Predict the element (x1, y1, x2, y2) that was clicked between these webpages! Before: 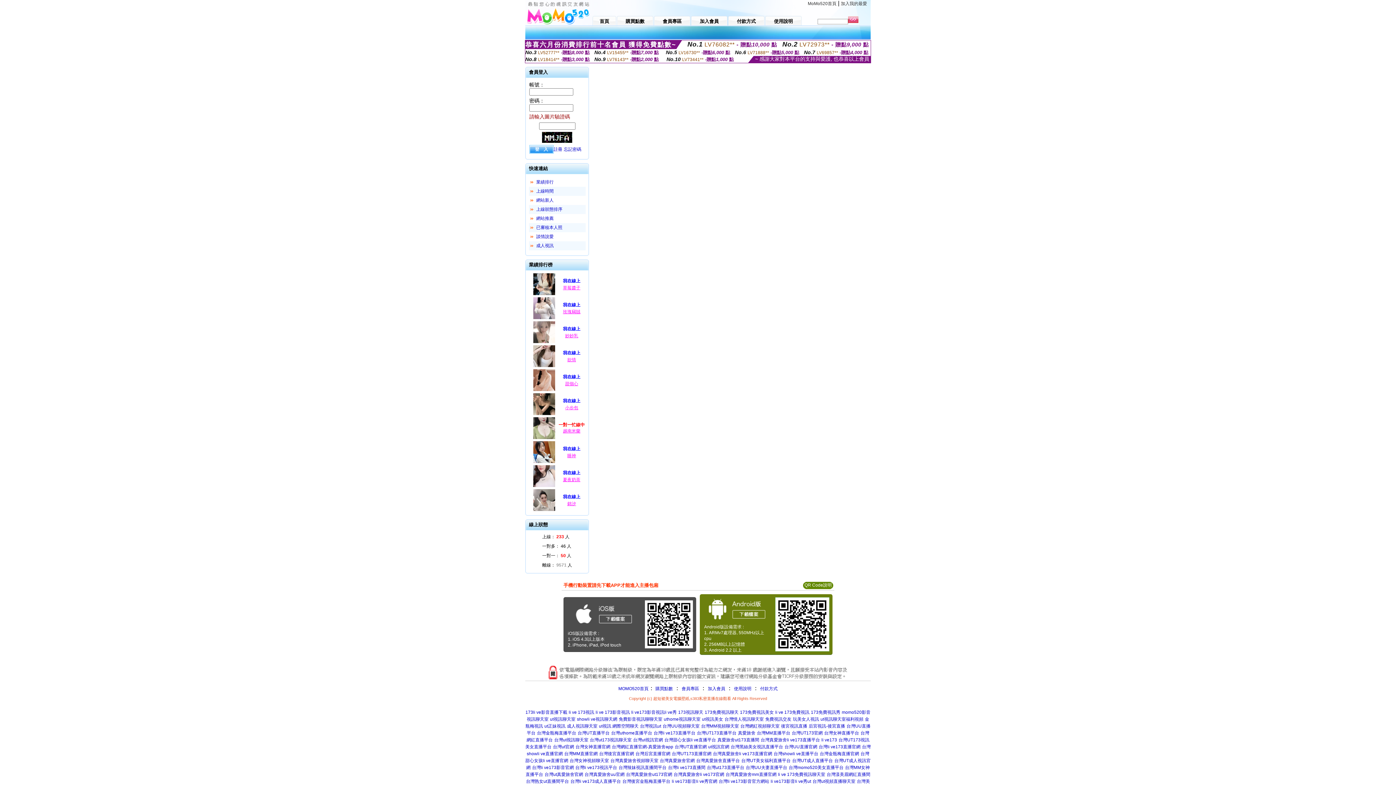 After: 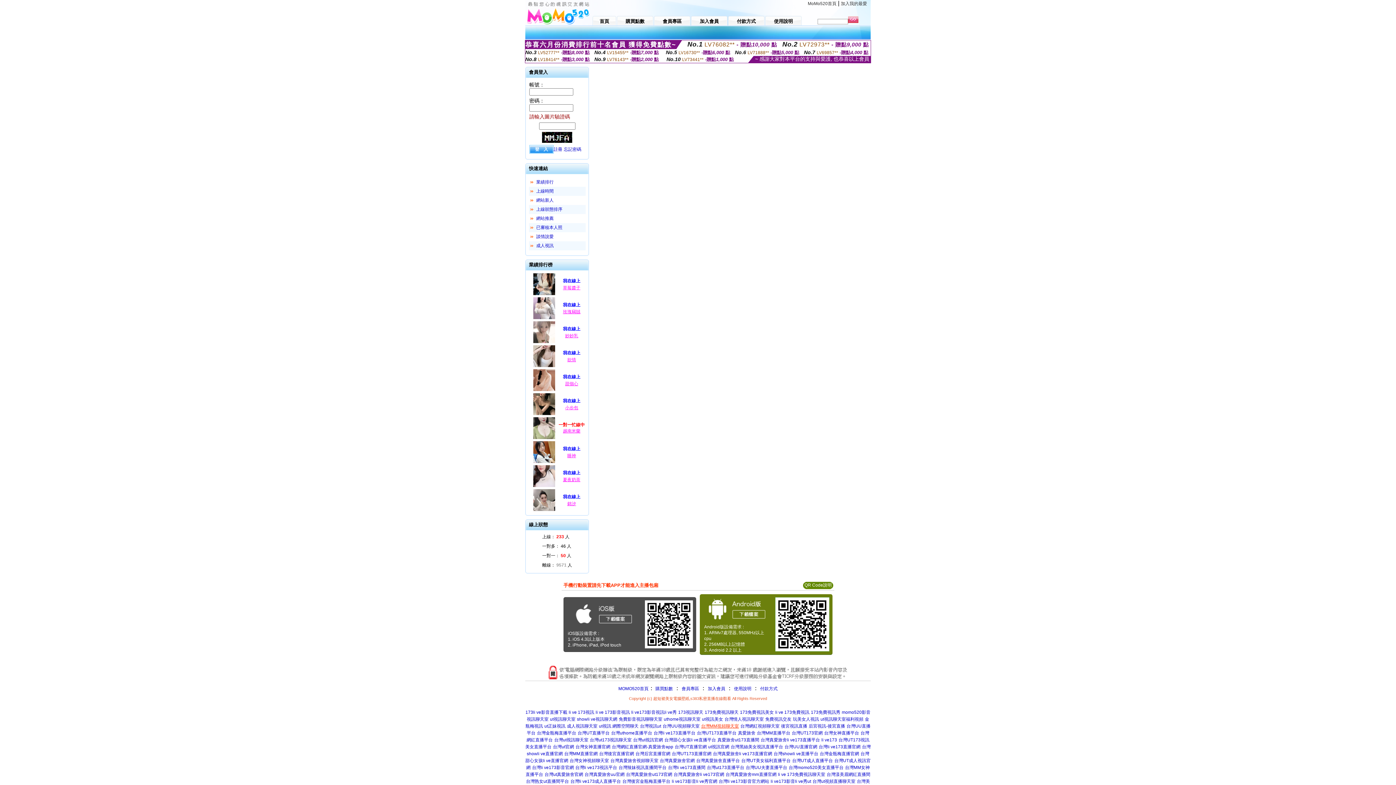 Action: bbox: (701, 724, 739, 729) label: 台灣MM視頻聊天室